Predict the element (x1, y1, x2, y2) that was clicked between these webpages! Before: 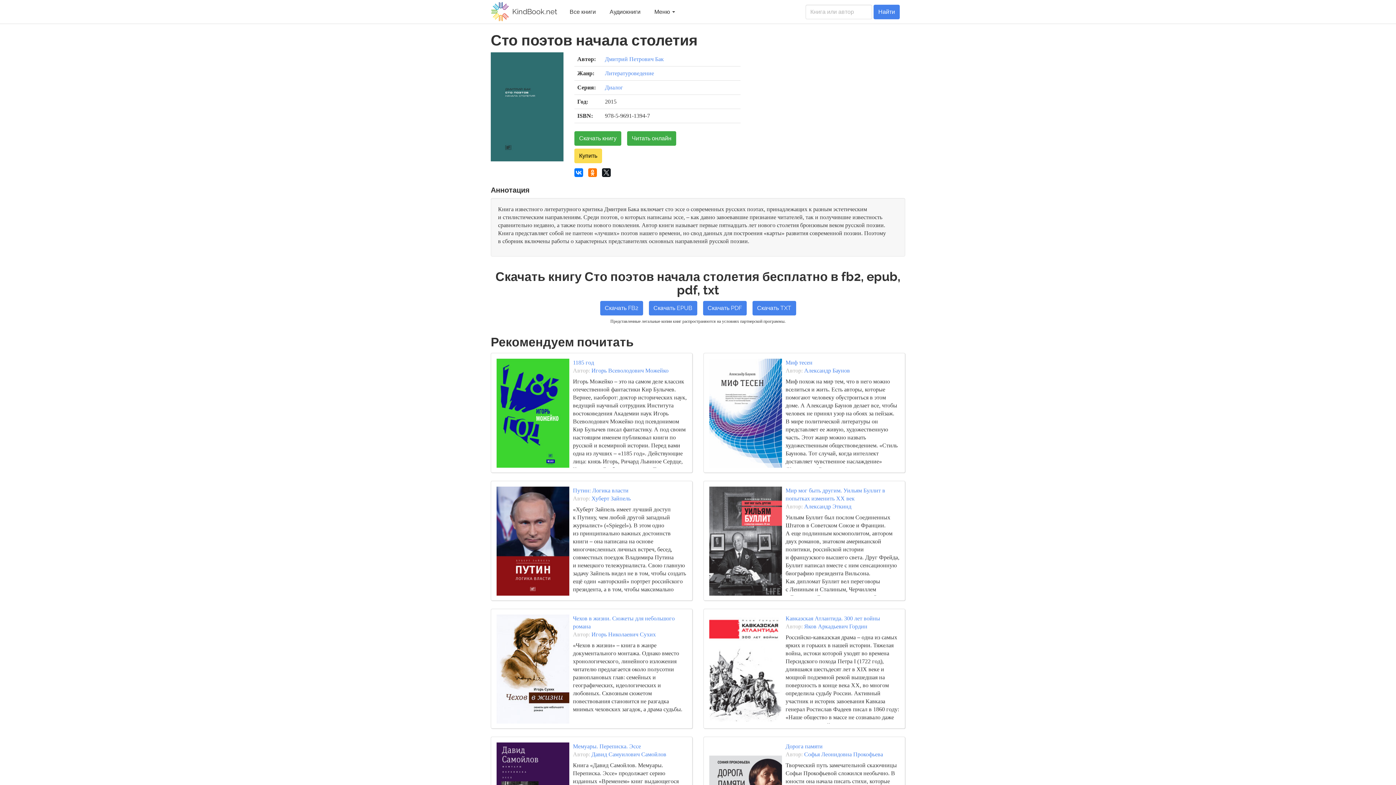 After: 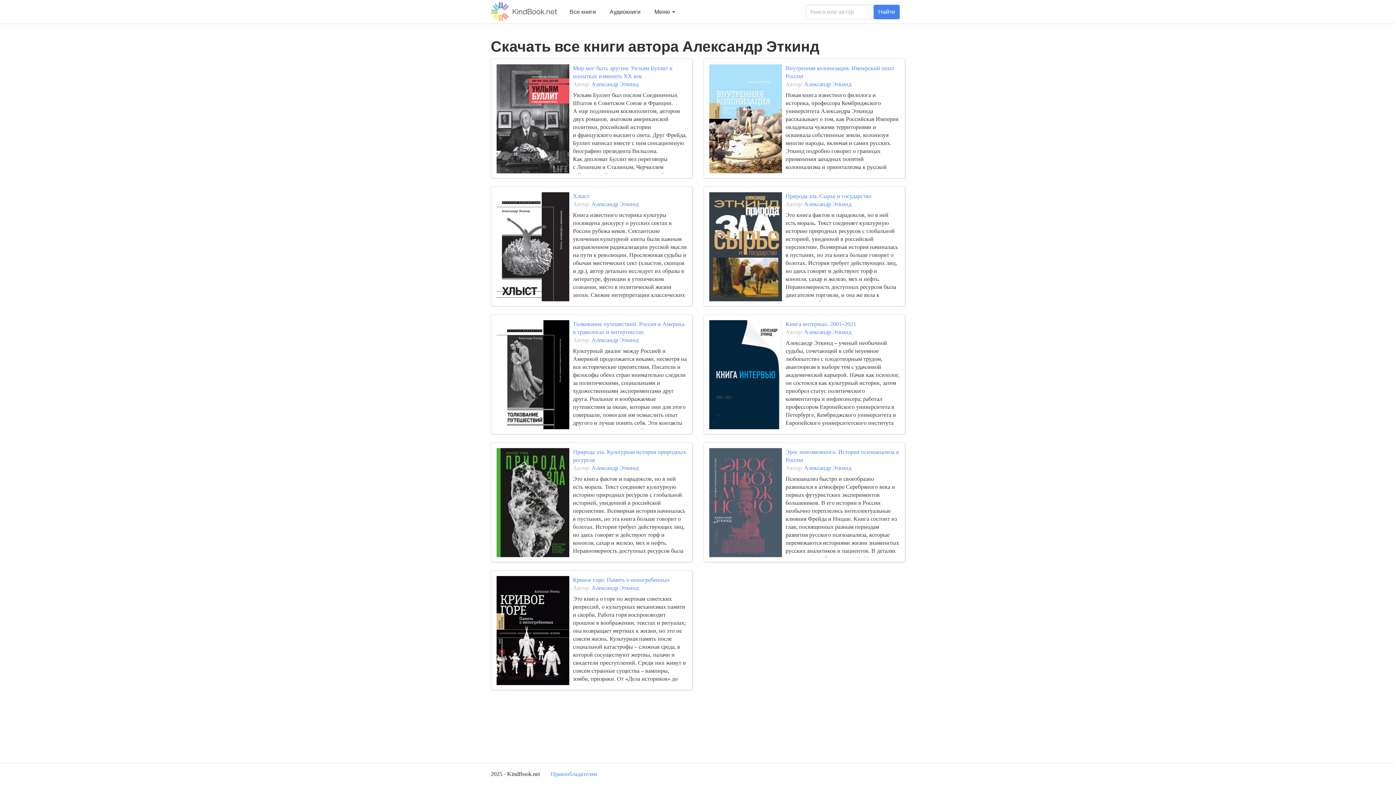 Action: label: Александр Эткинд bbox: (804, 503, 851, 509)